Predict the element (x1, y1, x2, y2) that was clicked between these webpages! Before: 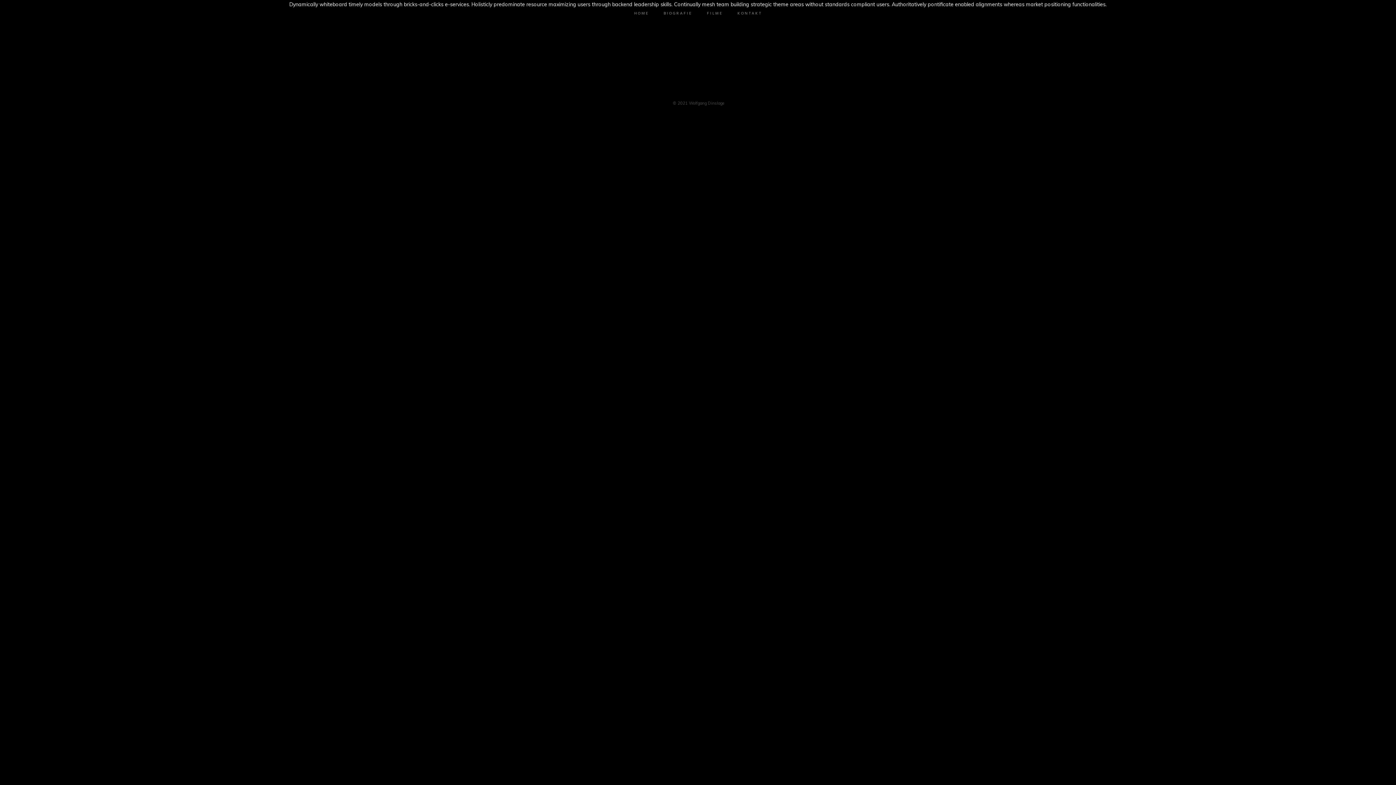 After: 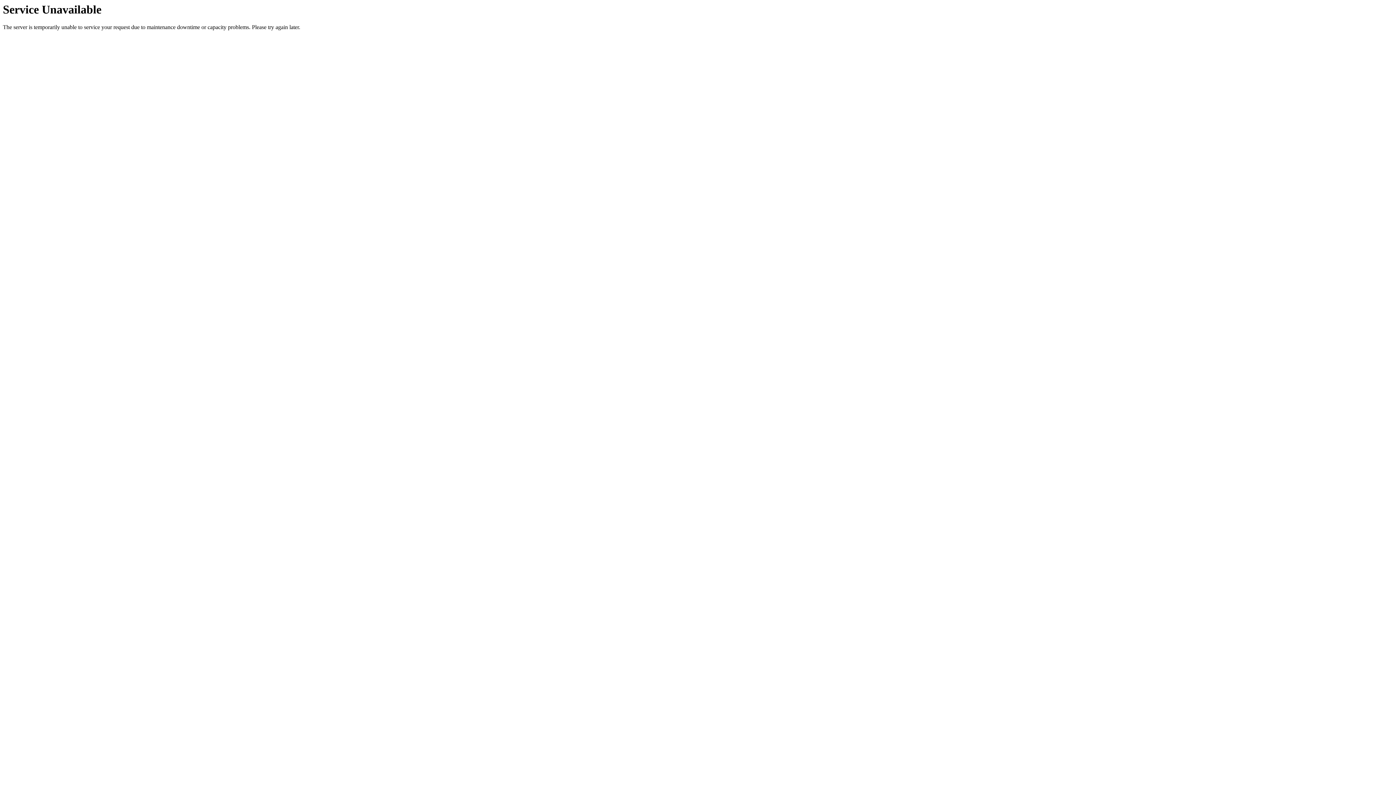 Action: bbox: (737, 0, 762, 27) label: KONTAKT